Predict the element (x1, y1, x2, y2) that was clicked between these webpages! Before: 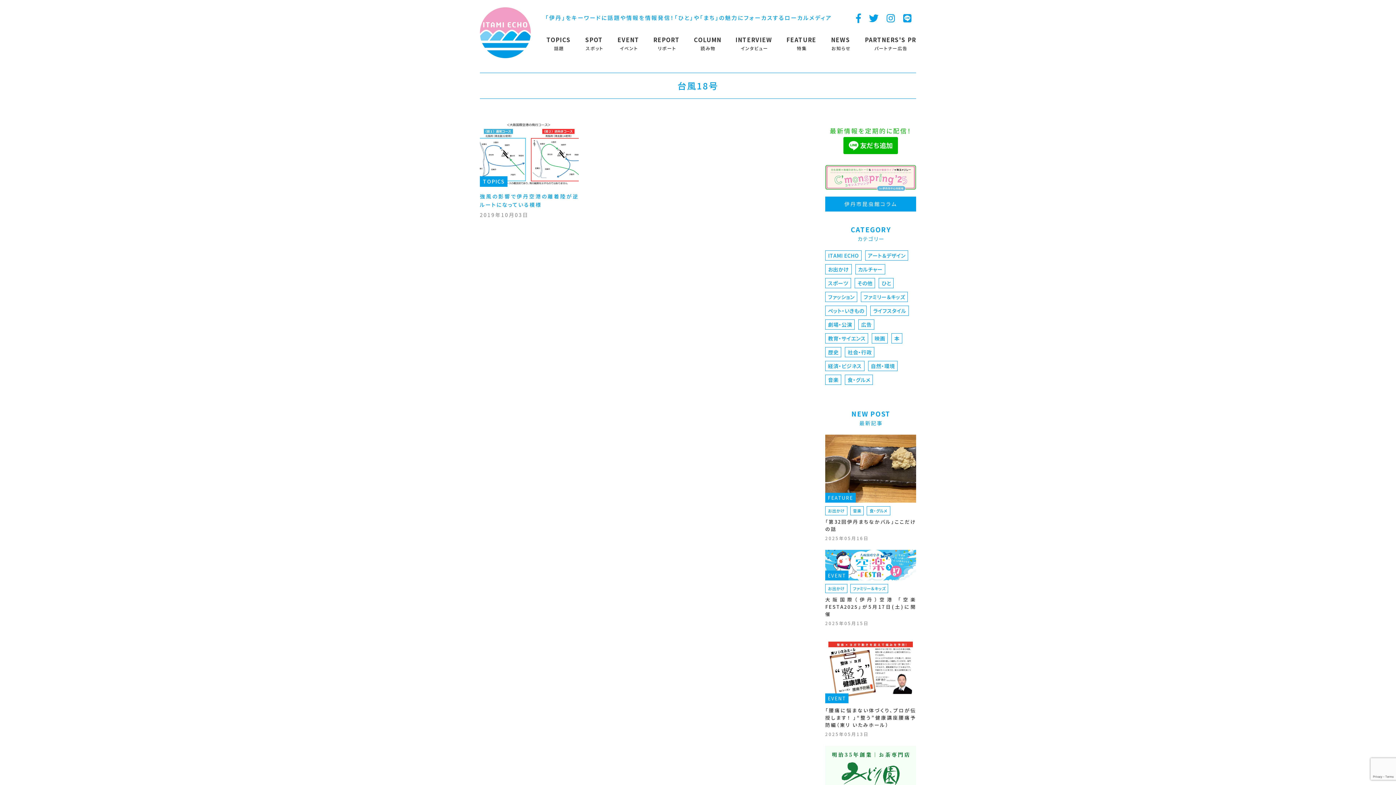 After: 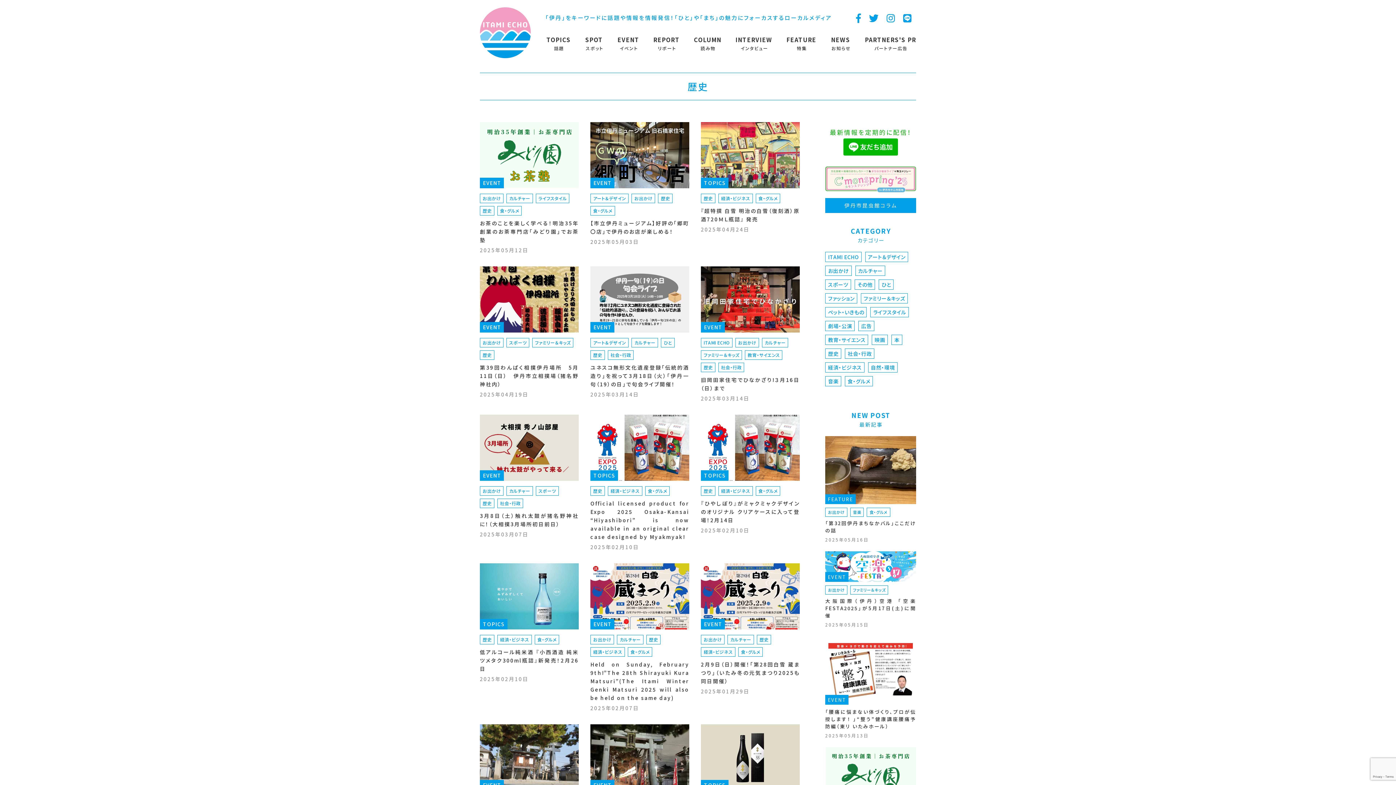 Action: label: 歴史 bbox: (828, 348, 838, 355)